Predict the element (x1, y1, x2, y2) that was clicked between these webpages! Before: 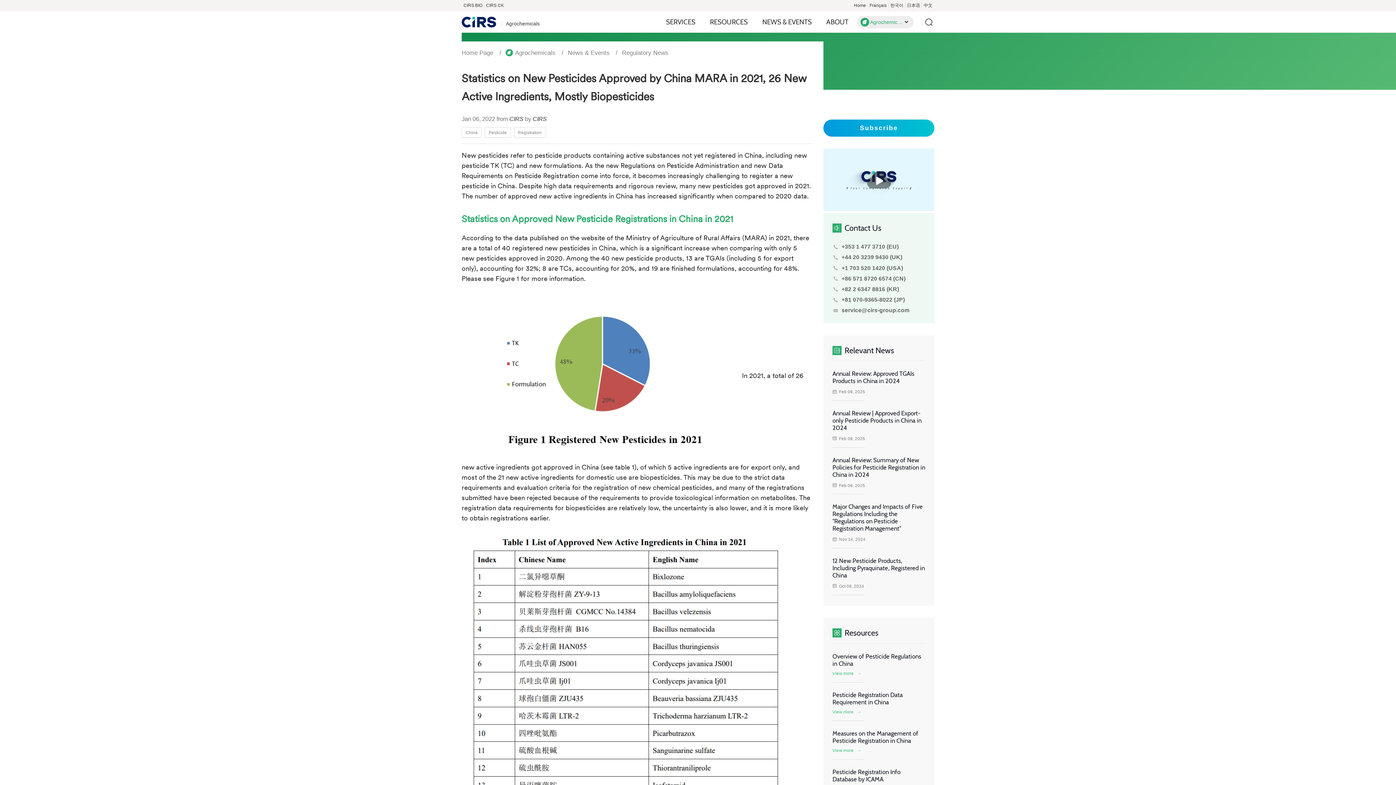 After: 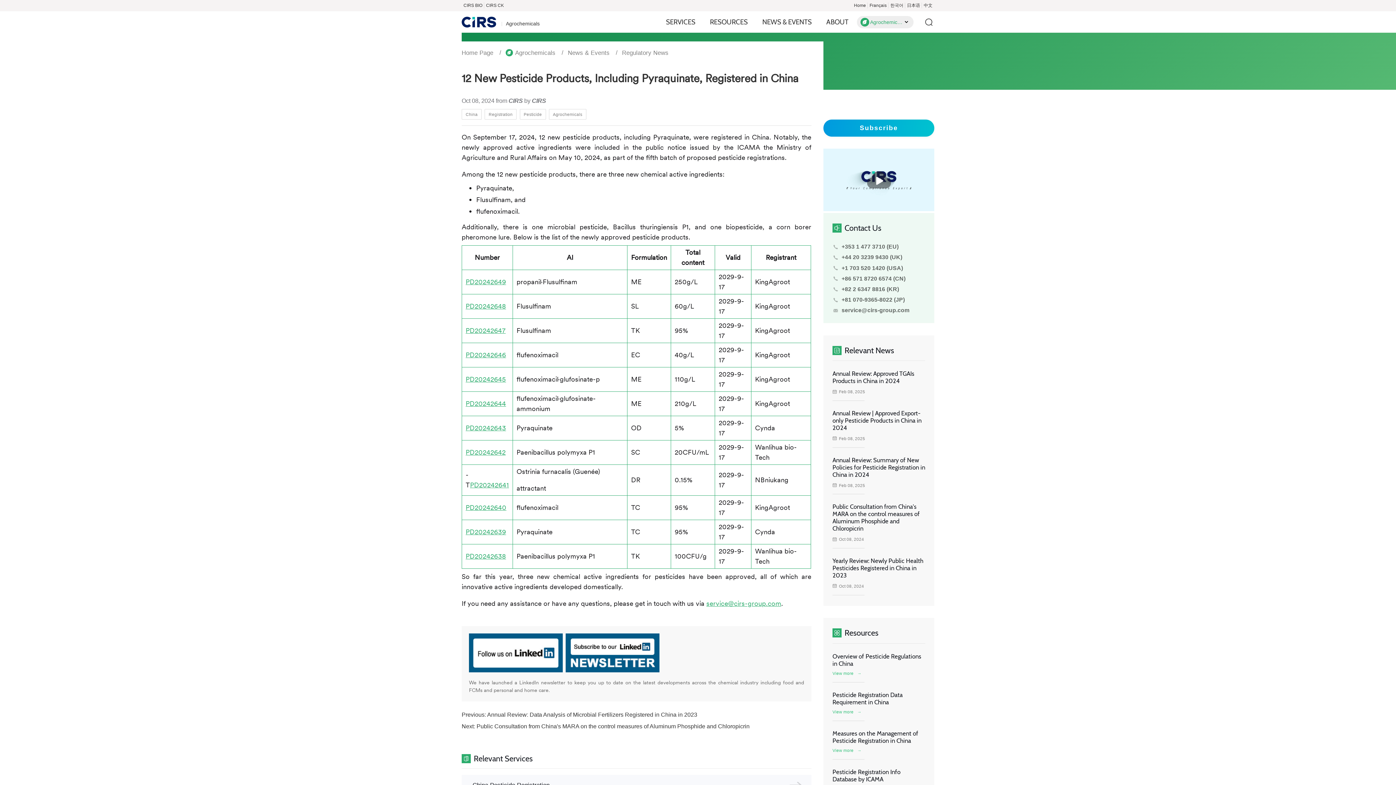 Action: bbox: (832, 557, 925, 579) label: 12 New Pesticide Products, Including Pyraquinate, Registered in China